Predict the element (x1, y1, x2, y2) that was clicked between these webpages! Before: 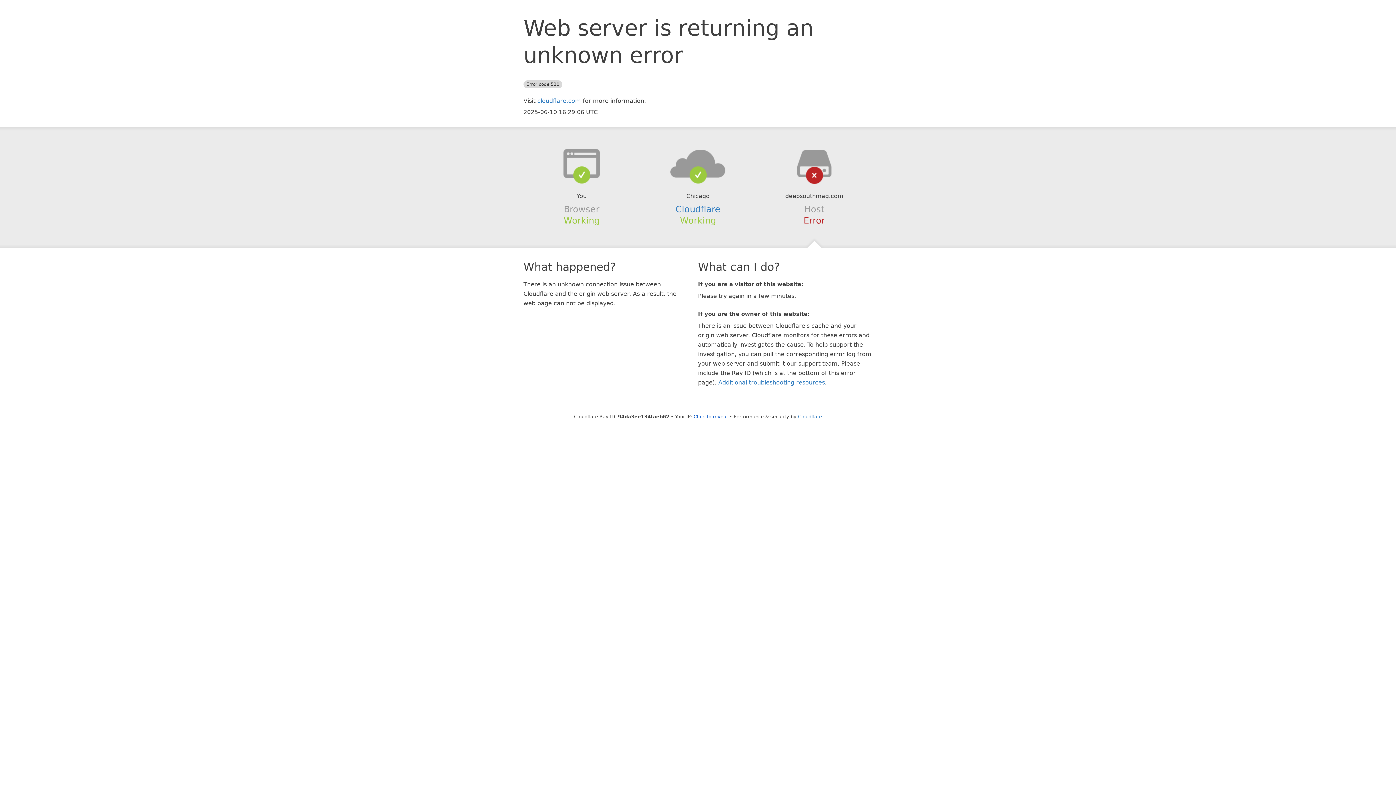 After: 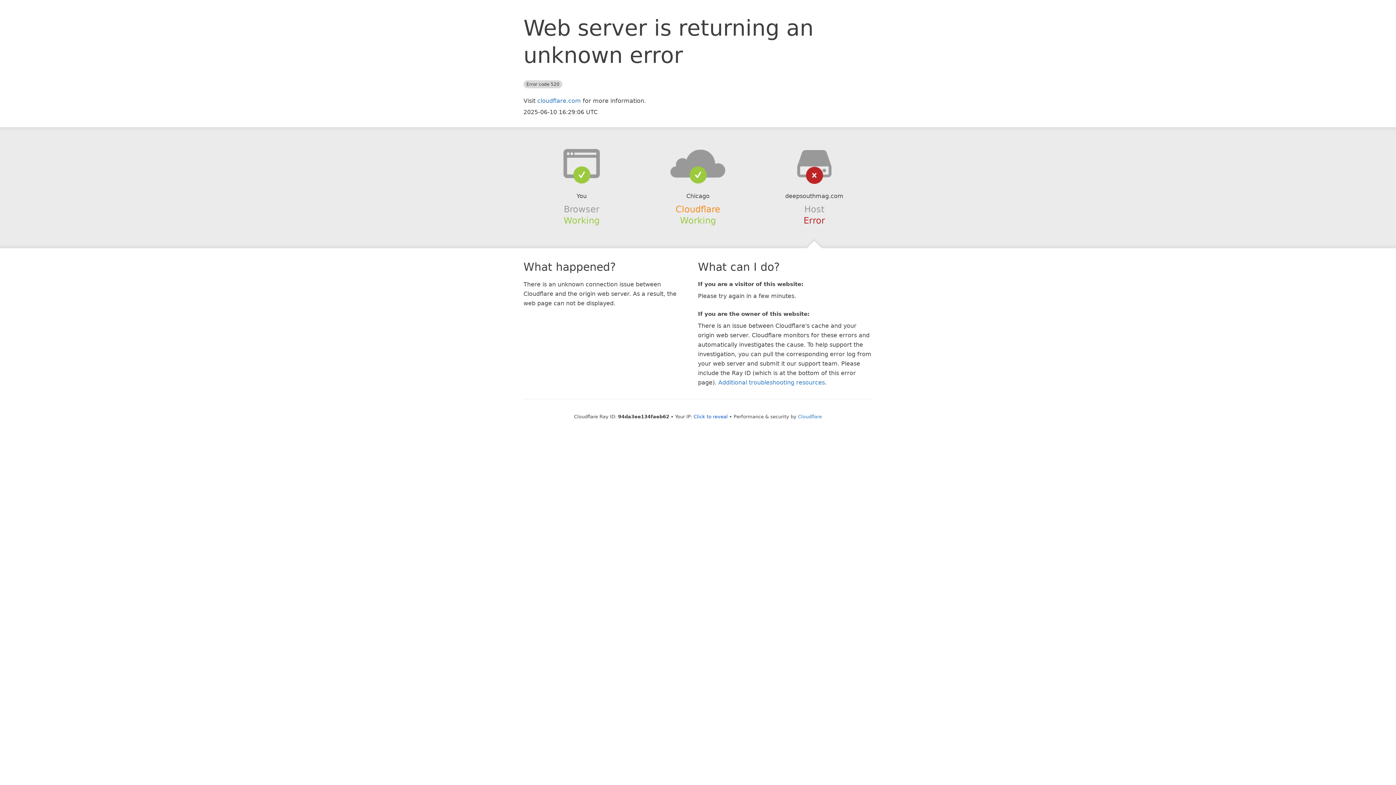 Action: label: Cloudflare bbox: (675, 204, 720, 214)